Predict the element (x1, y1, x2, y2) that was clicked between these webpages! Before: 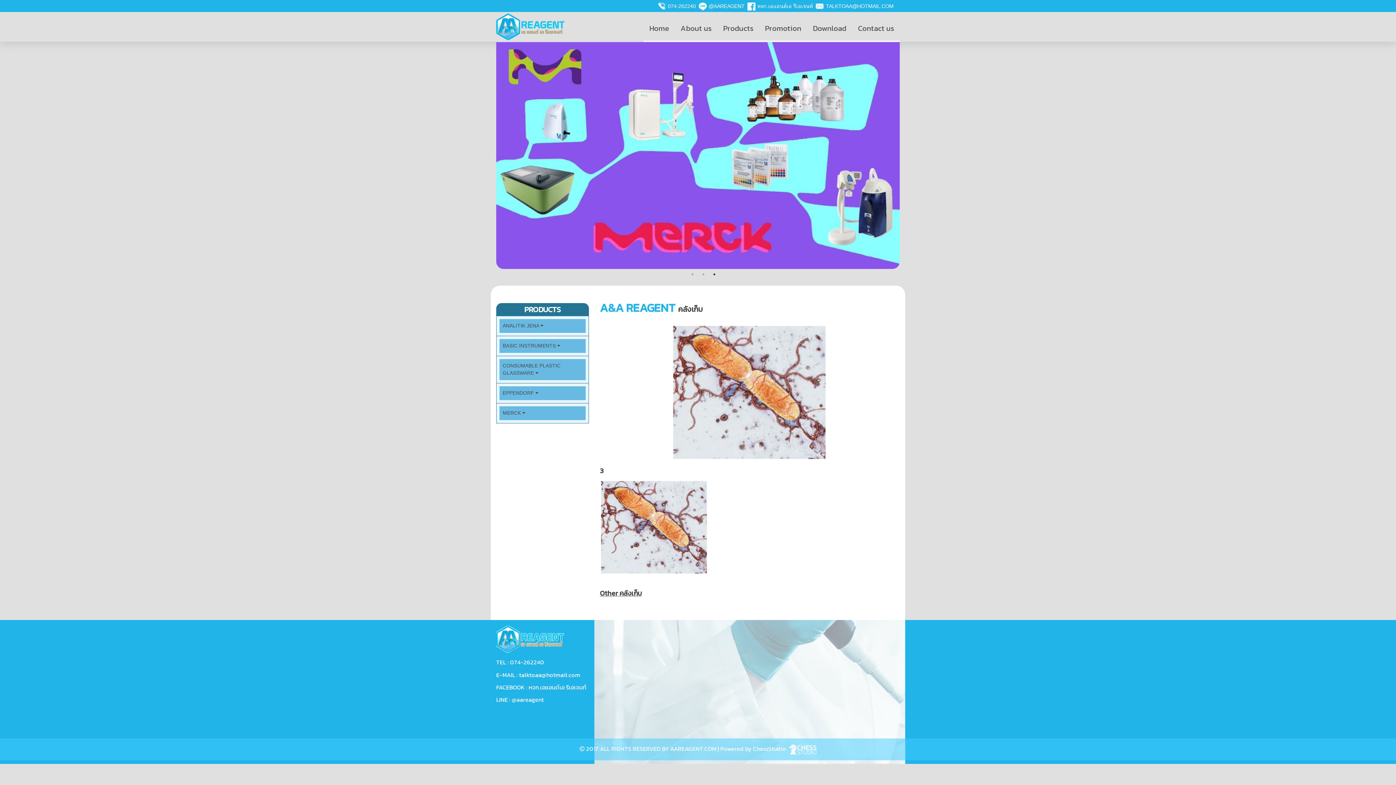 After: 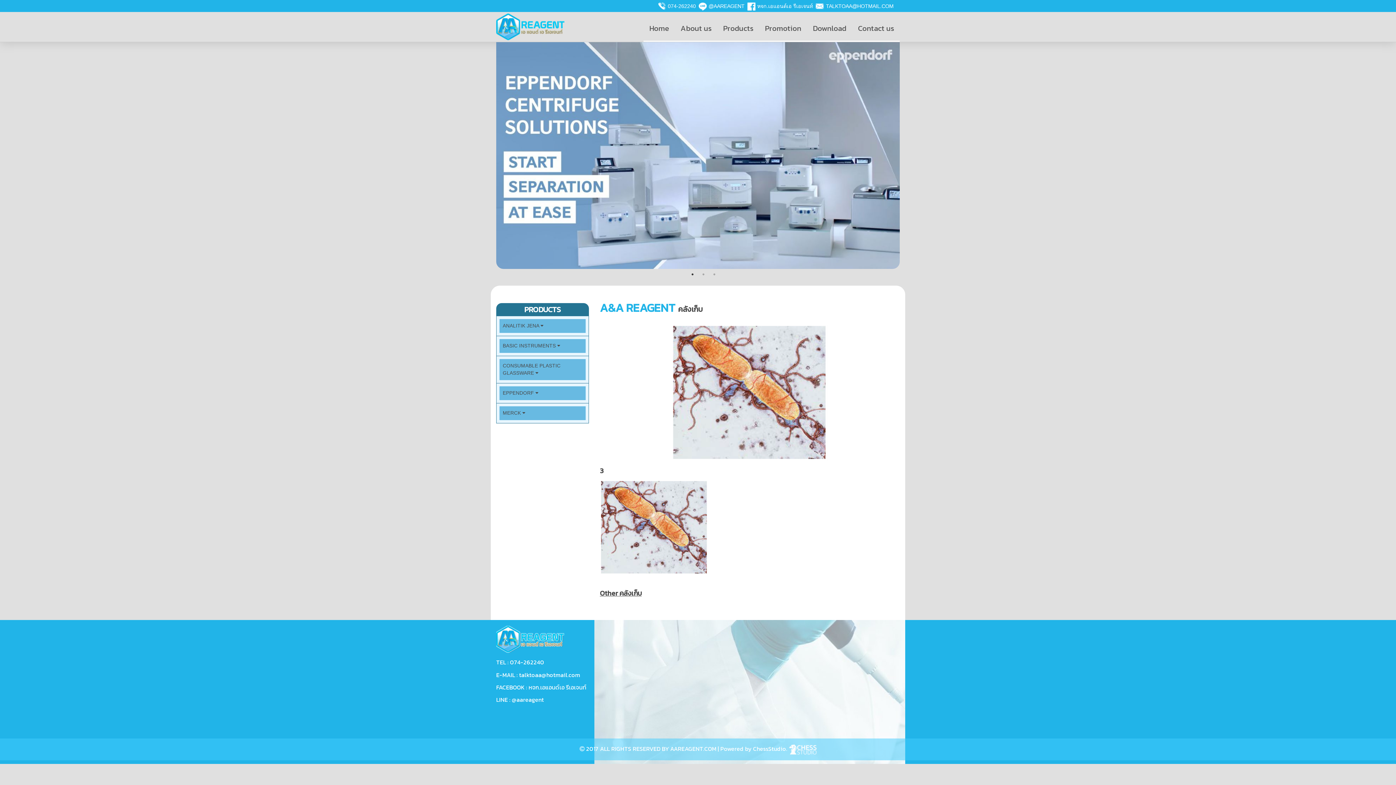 Action: label: 1 bbox: (689, 271, 696, 278)